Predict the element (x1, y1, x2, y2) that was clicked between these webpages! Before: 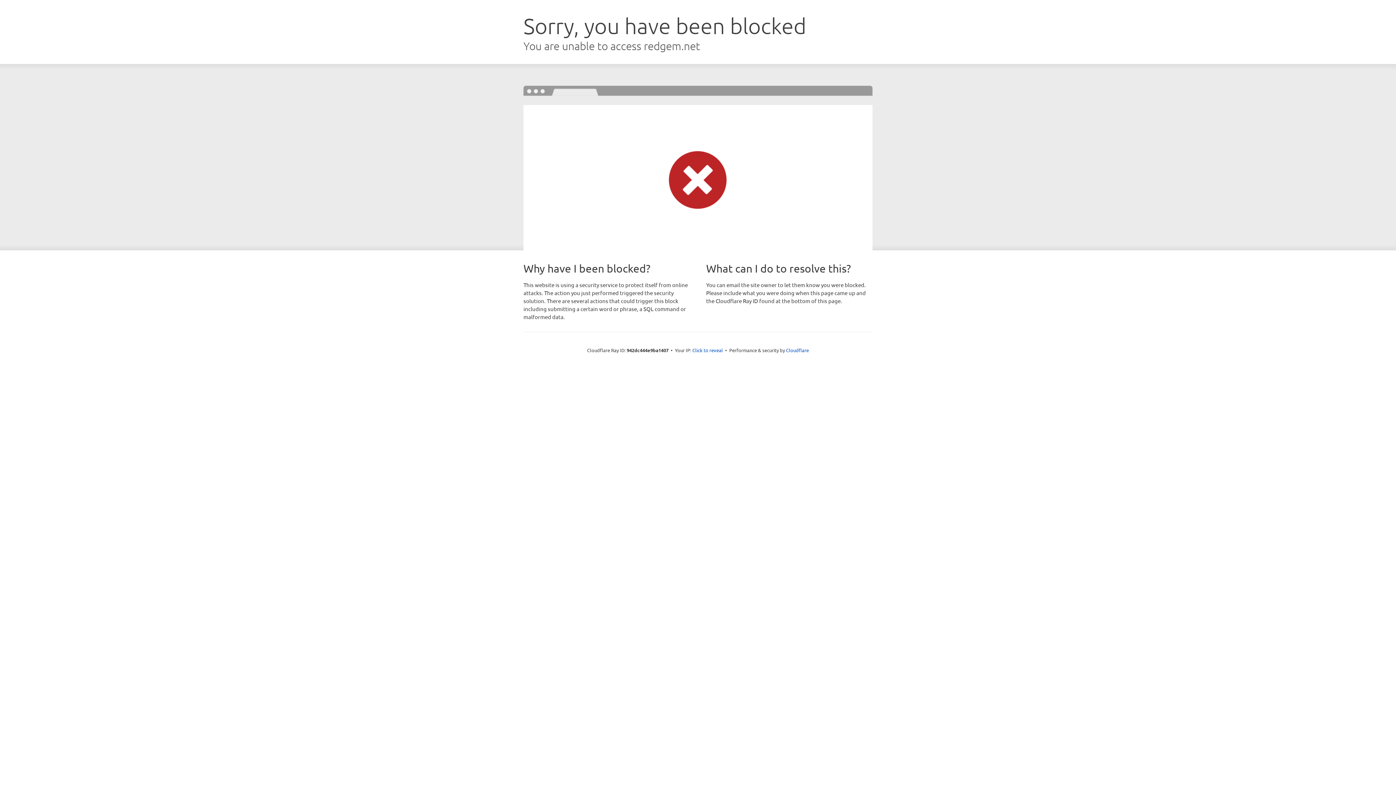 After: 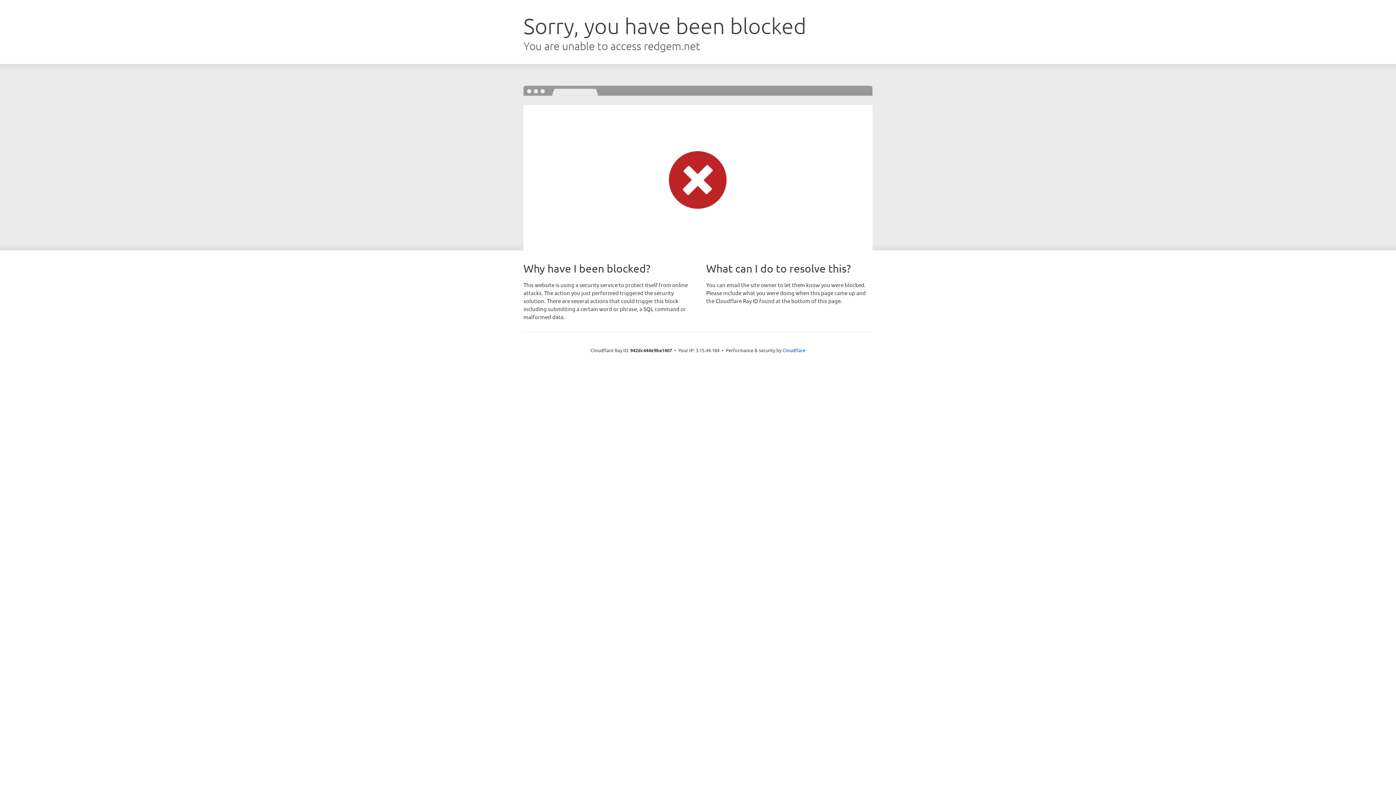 Action: label: Click to reveal bbox: (692, 346, 723, 353)